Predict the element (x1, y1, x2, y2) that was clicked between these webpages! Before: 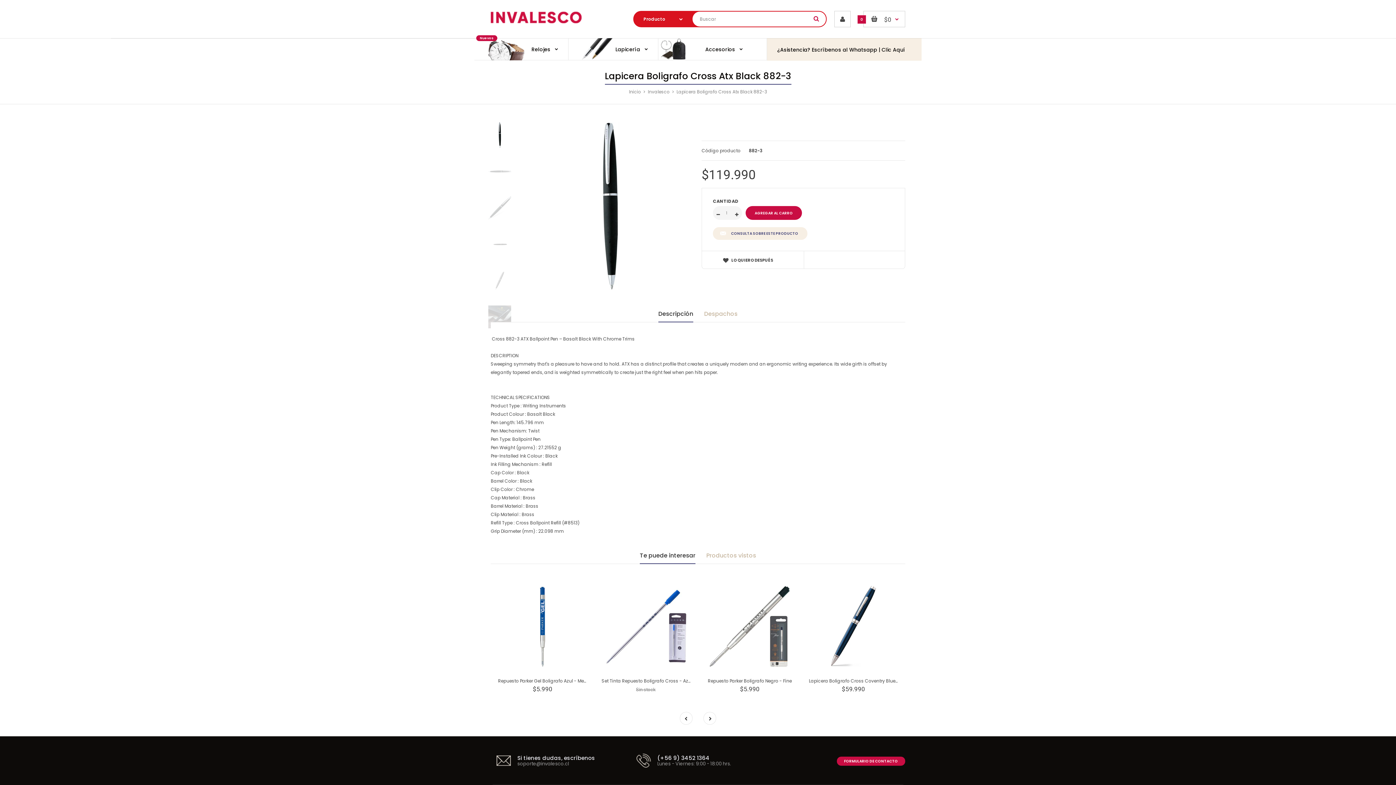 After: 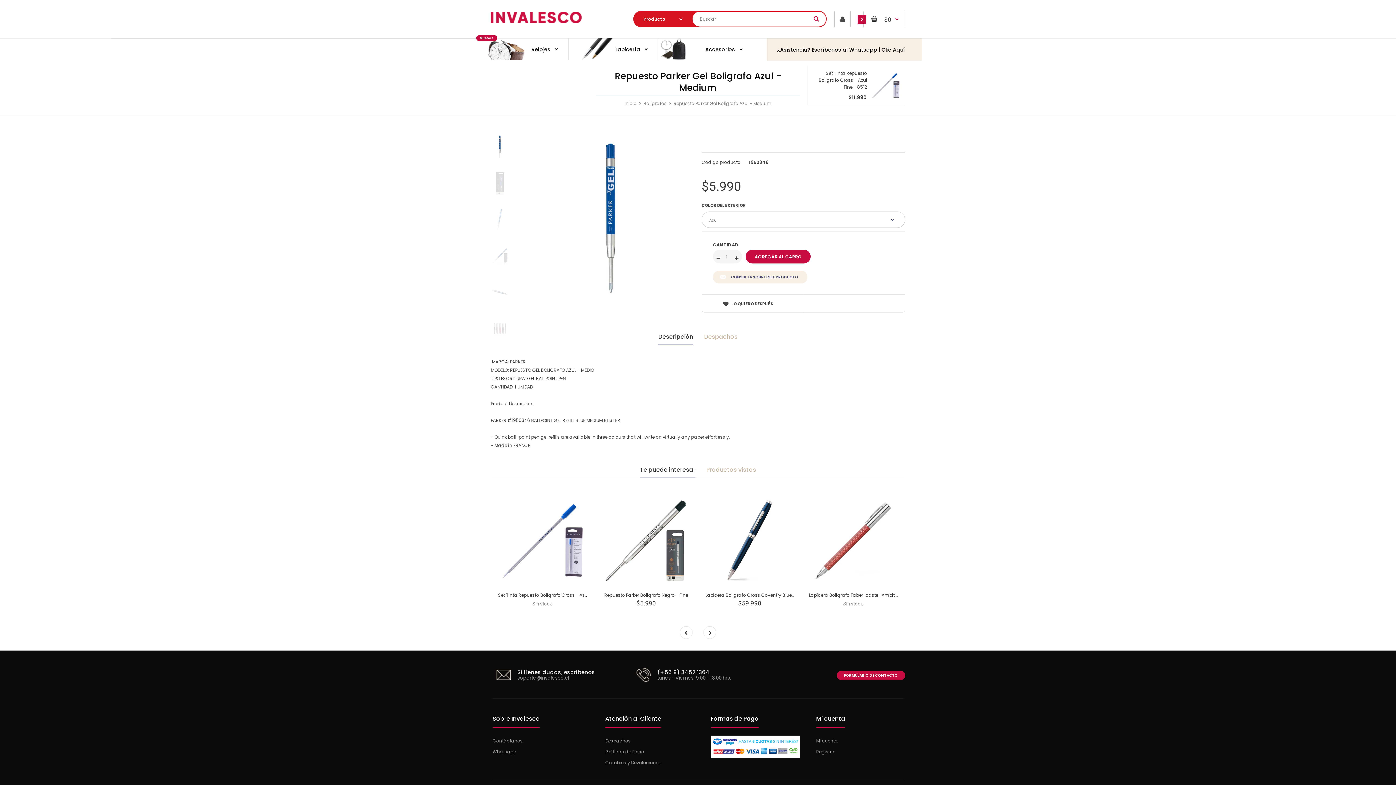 Action: bbox: (498, 582, 587, 671)